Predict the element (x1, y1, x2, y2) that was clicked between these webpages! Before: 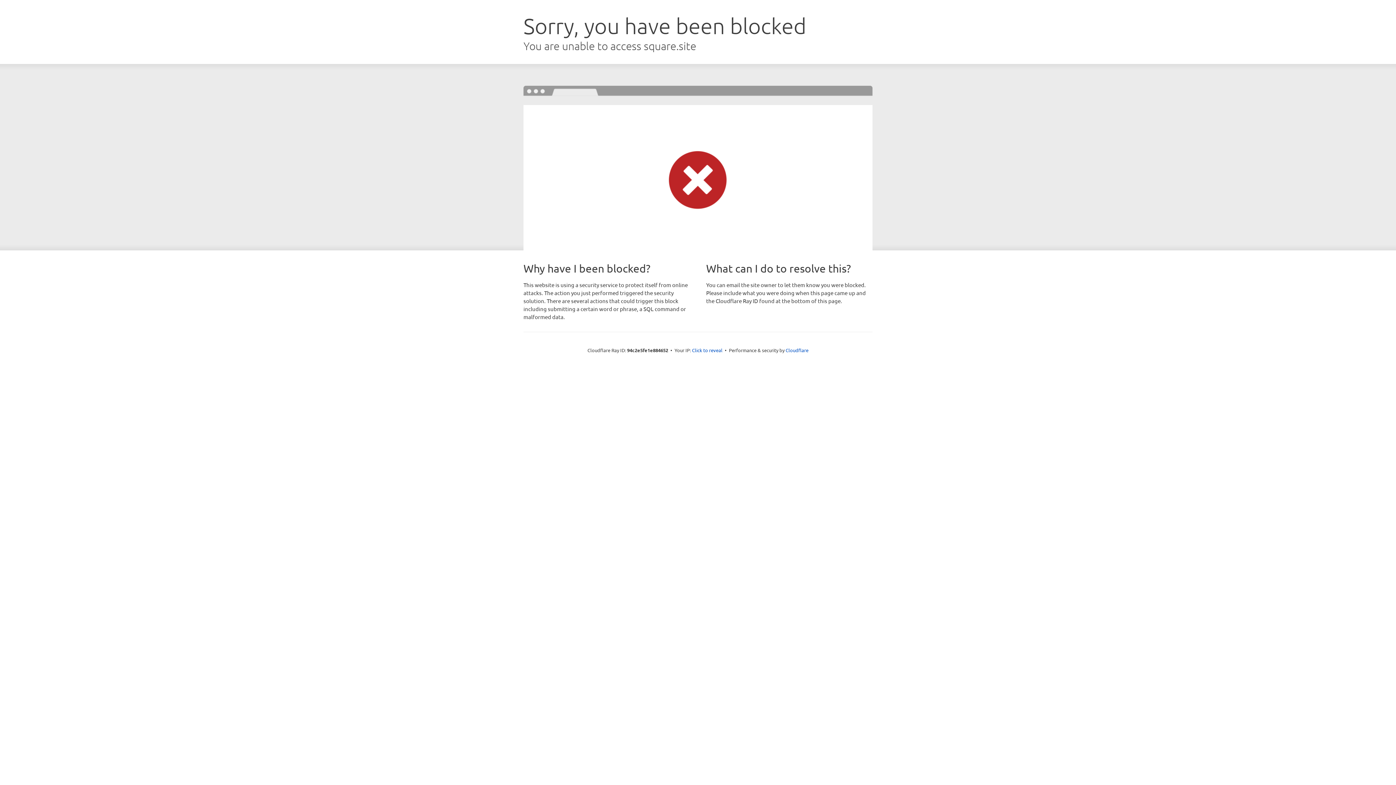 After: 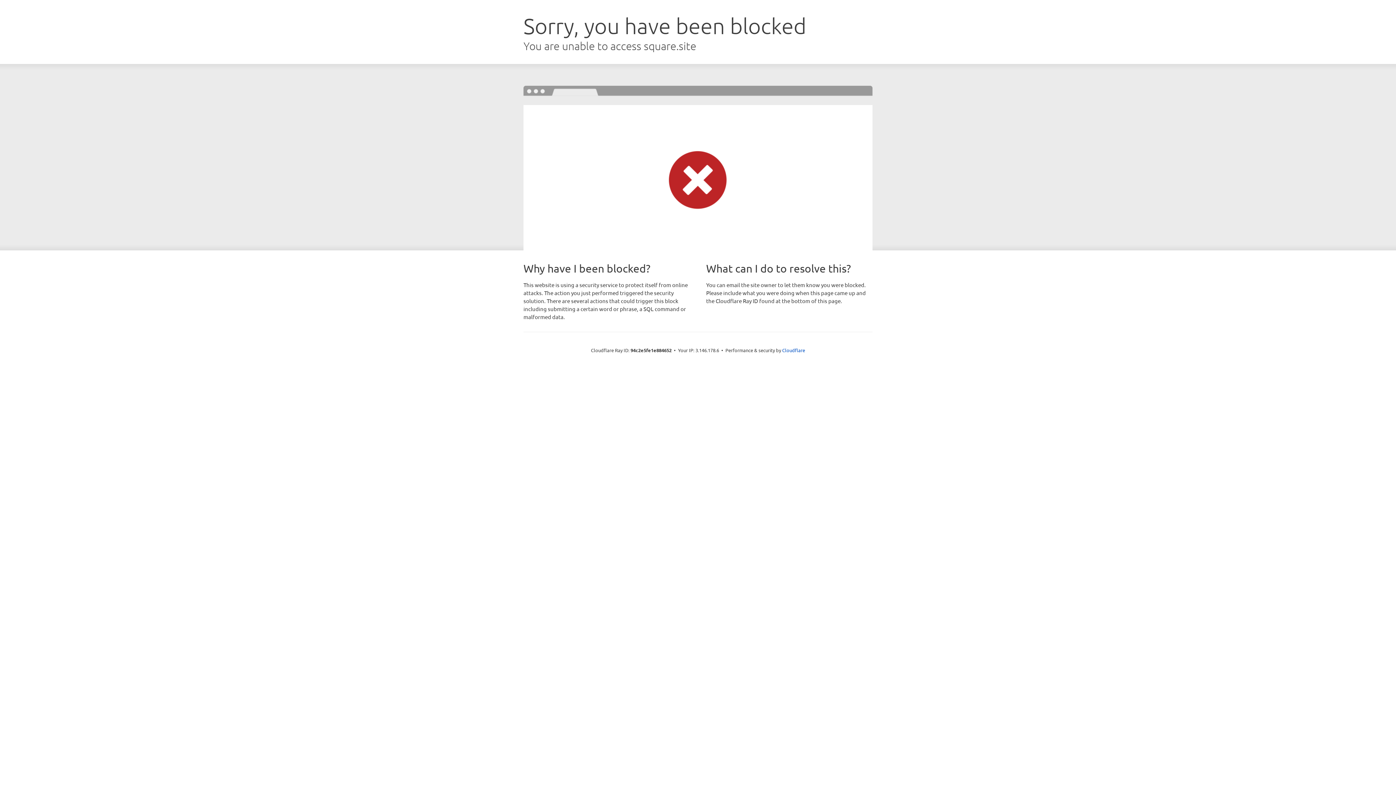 Action: bbox: (692, 346, 722, 353) label: Click to reveal